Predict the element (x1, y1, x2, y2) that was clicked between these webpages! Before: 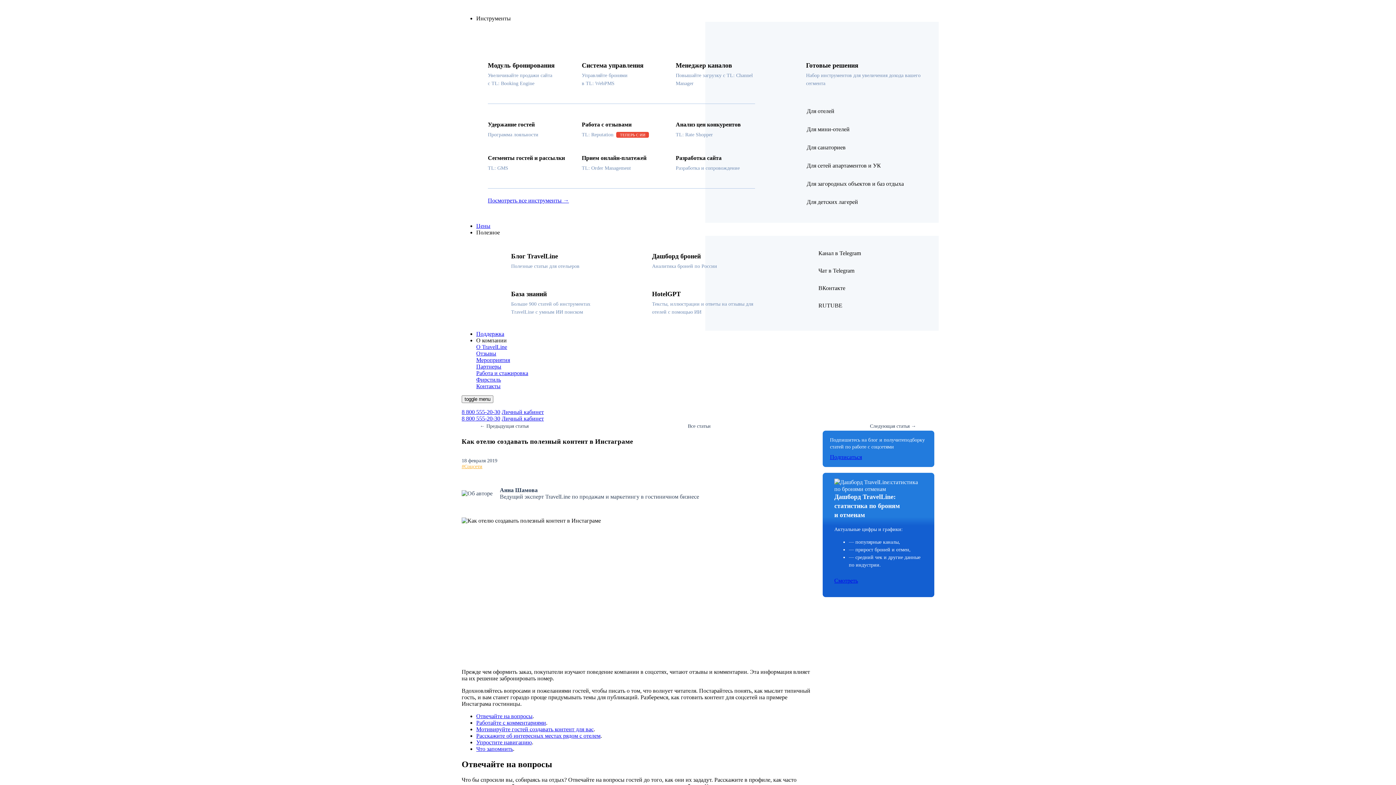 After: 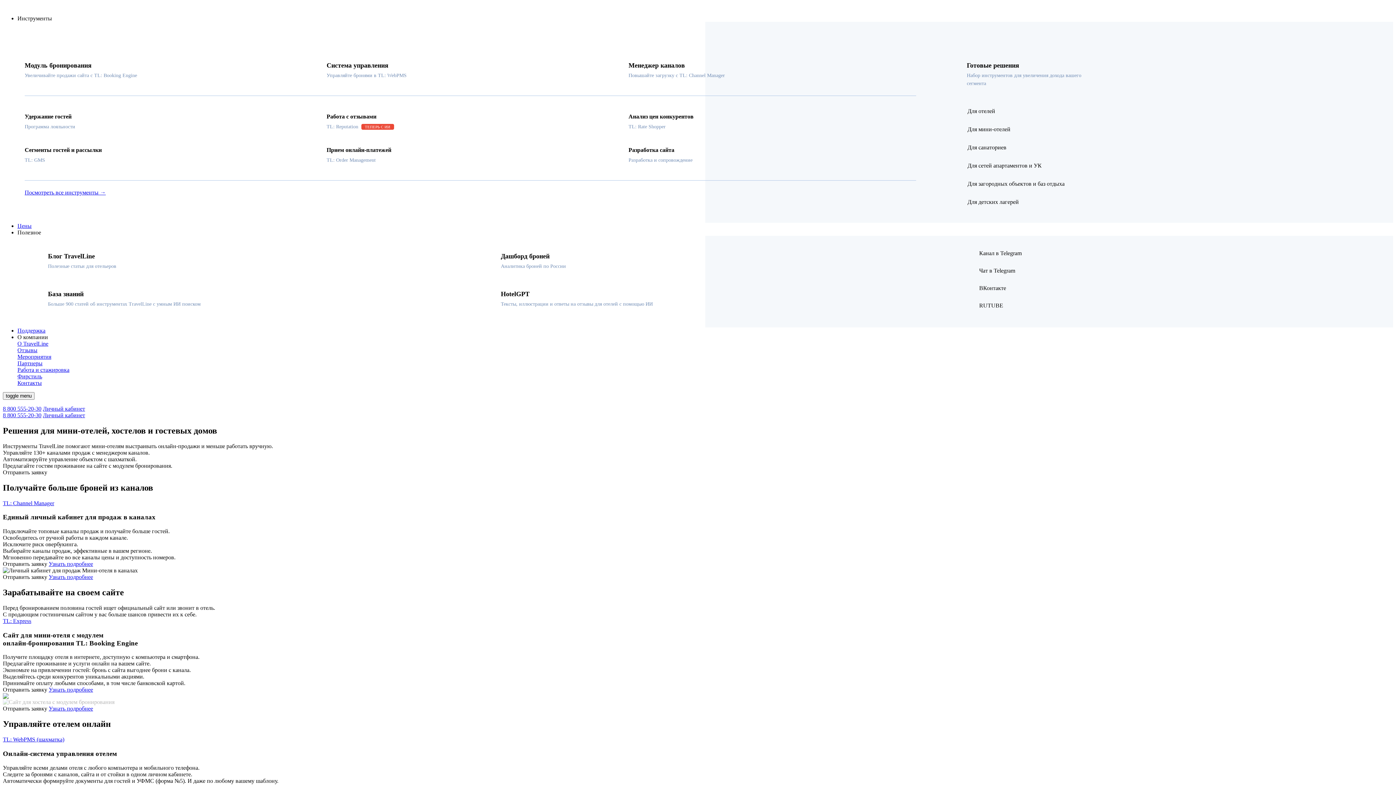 Action: label: Для мини-отелей bbox: (802, 120, 935, 138)